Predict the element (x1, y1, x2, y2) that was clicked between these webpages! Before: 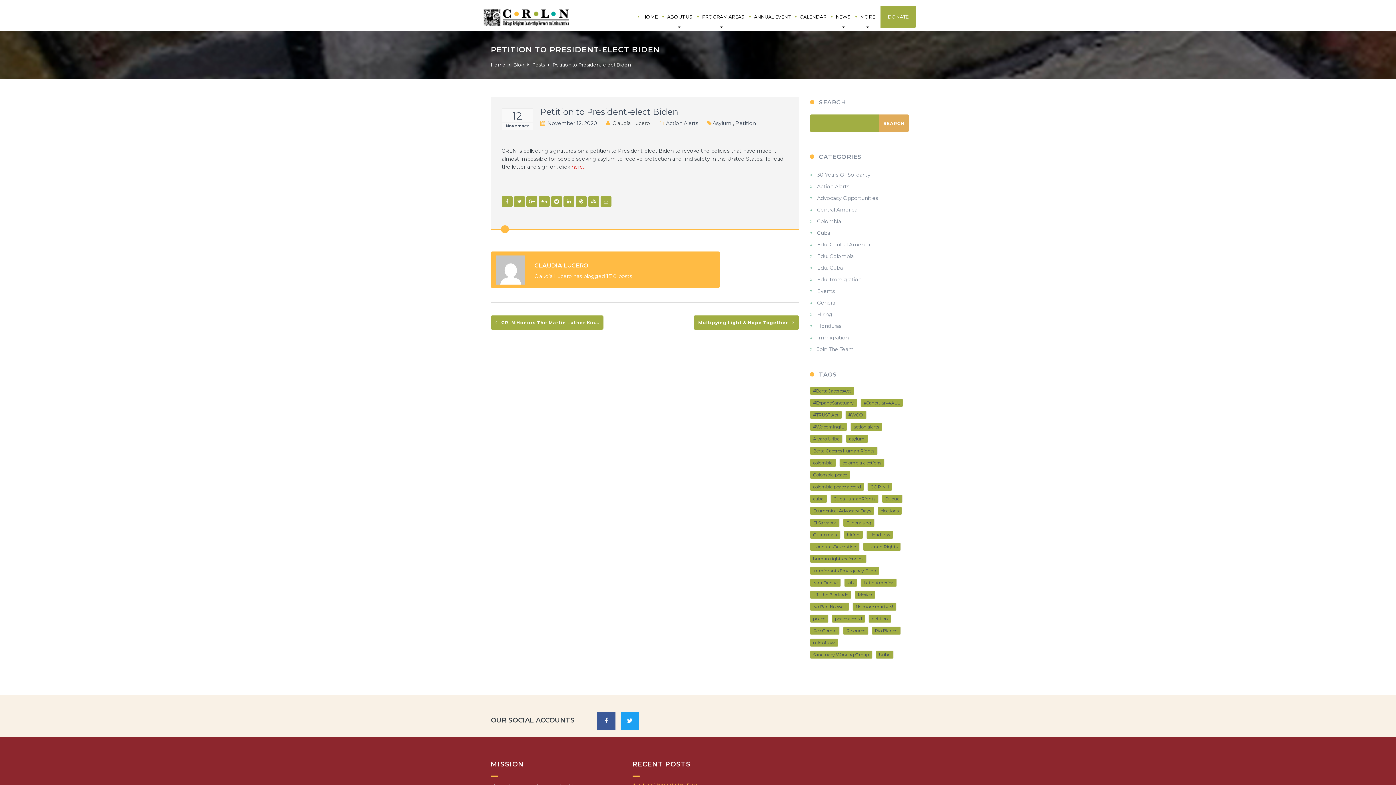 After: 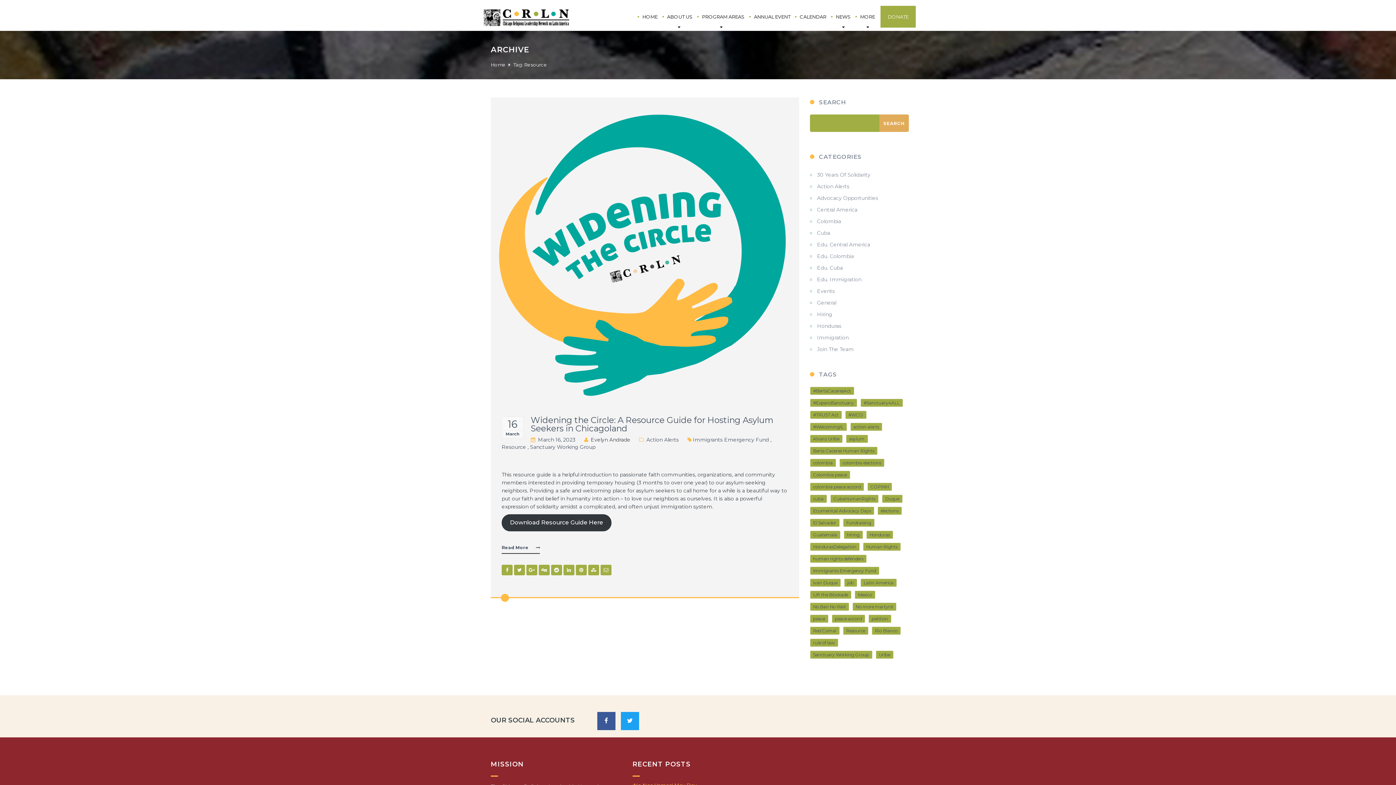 Action: label: Resource (1 item) bbox: (843, 626, 868, 635)